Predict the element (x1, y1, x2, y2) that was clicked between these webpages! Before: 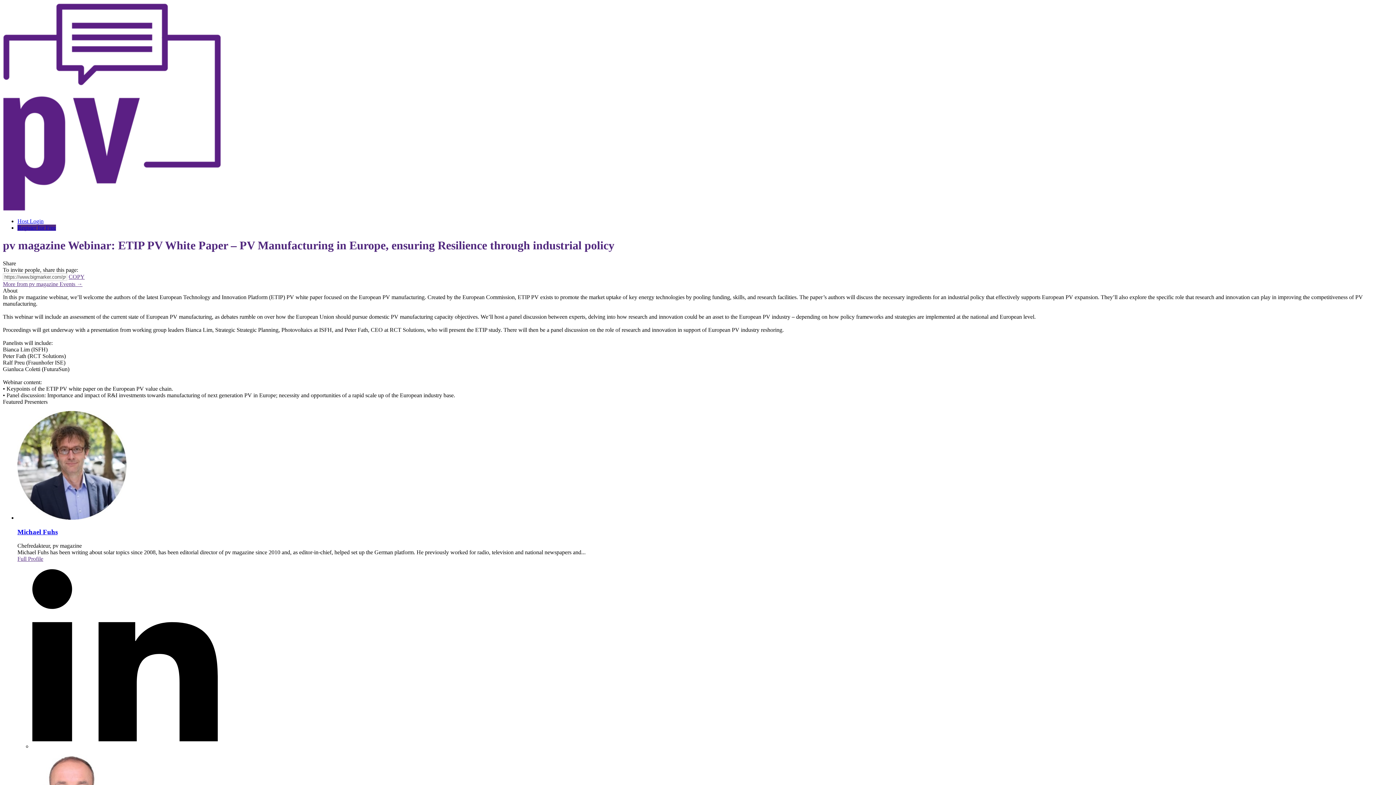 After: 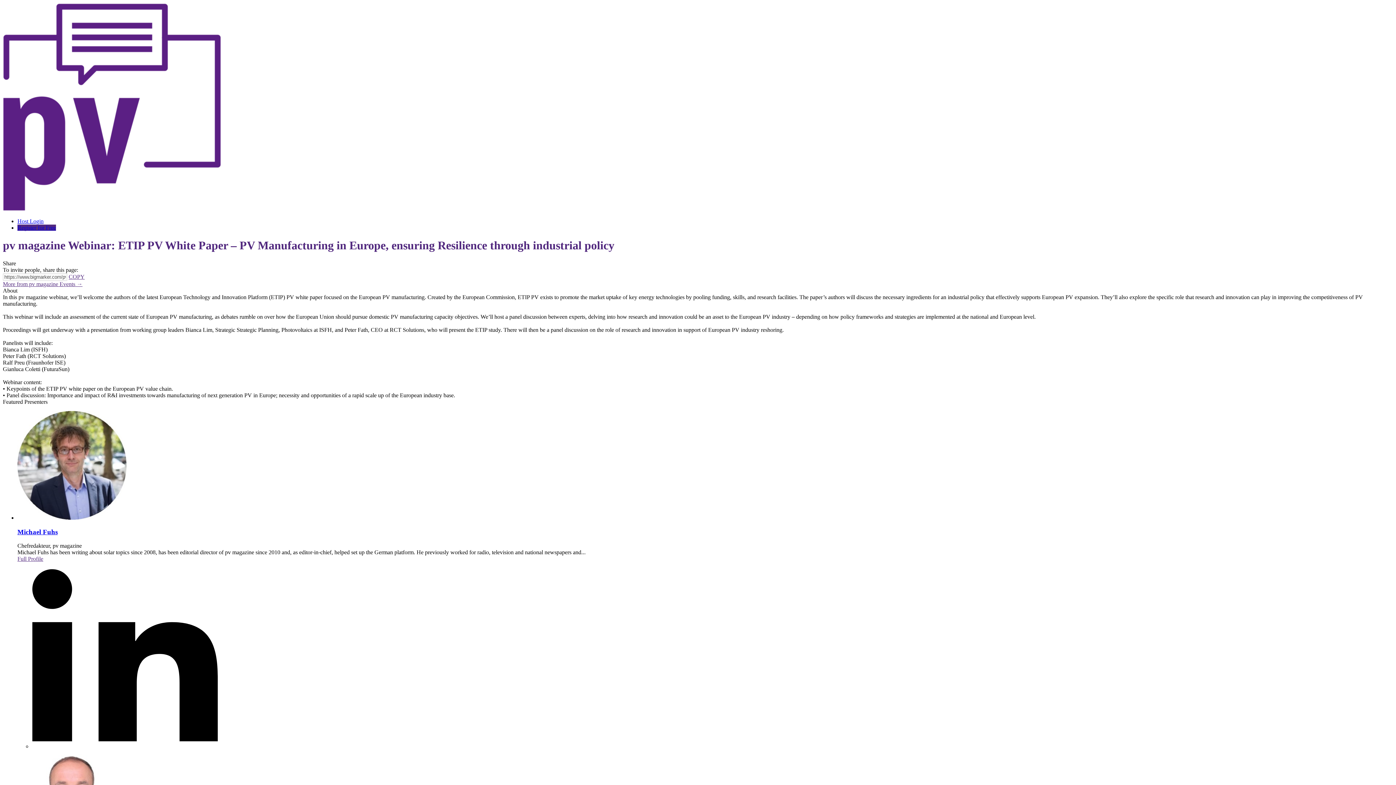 Action: bbox: (32, 743, 218, 749)